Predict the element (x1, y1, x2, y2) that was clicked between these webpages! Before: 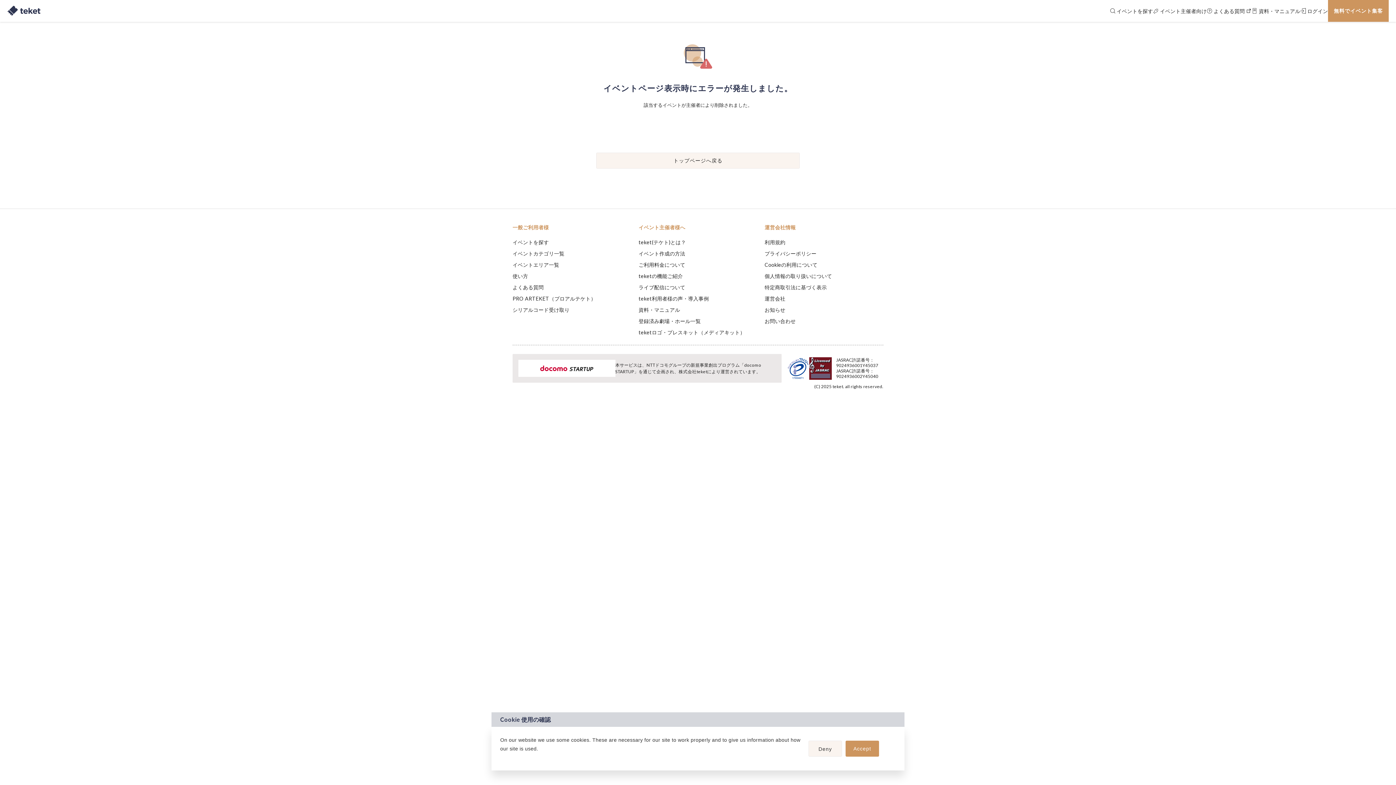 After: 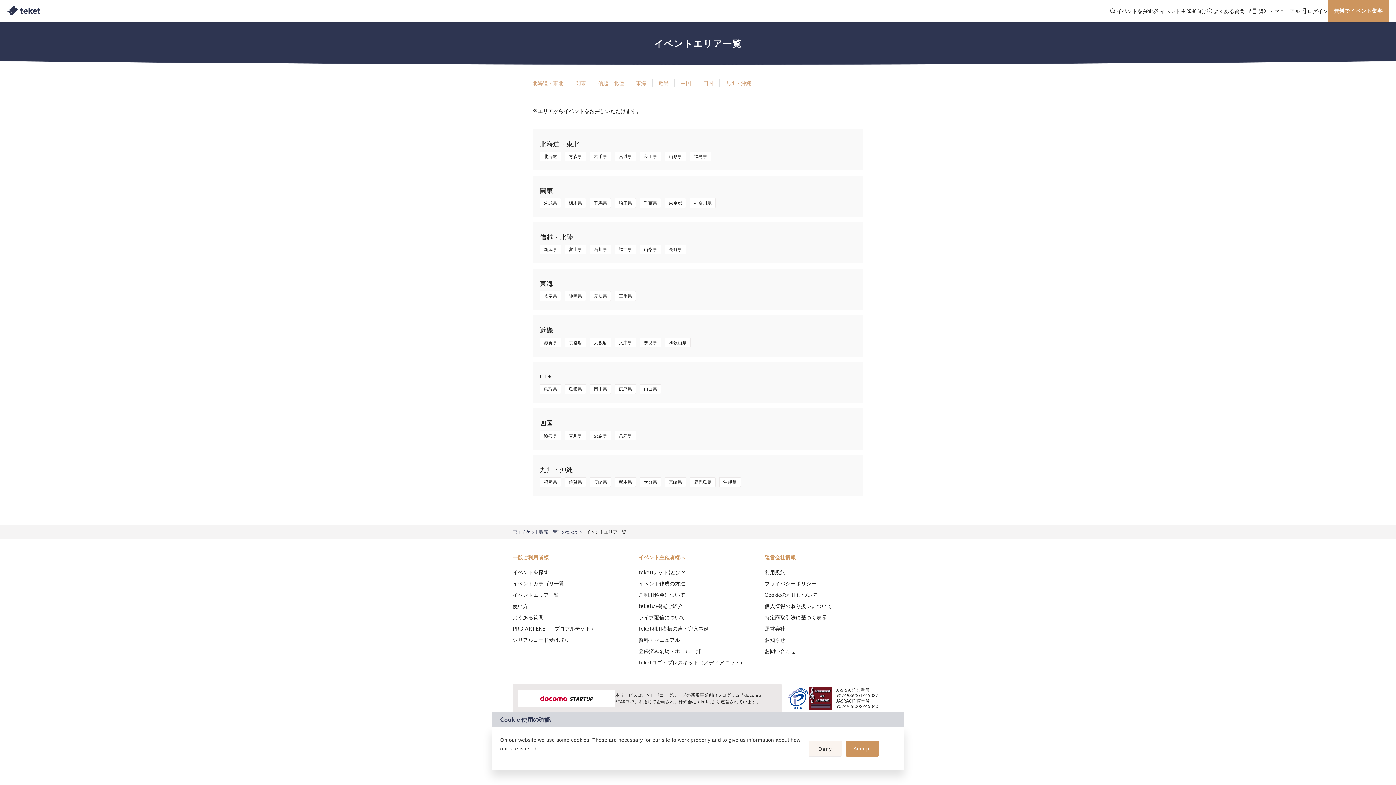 Action: label: イベントエリア一覧 bbox: (512, 261, 559, 268)